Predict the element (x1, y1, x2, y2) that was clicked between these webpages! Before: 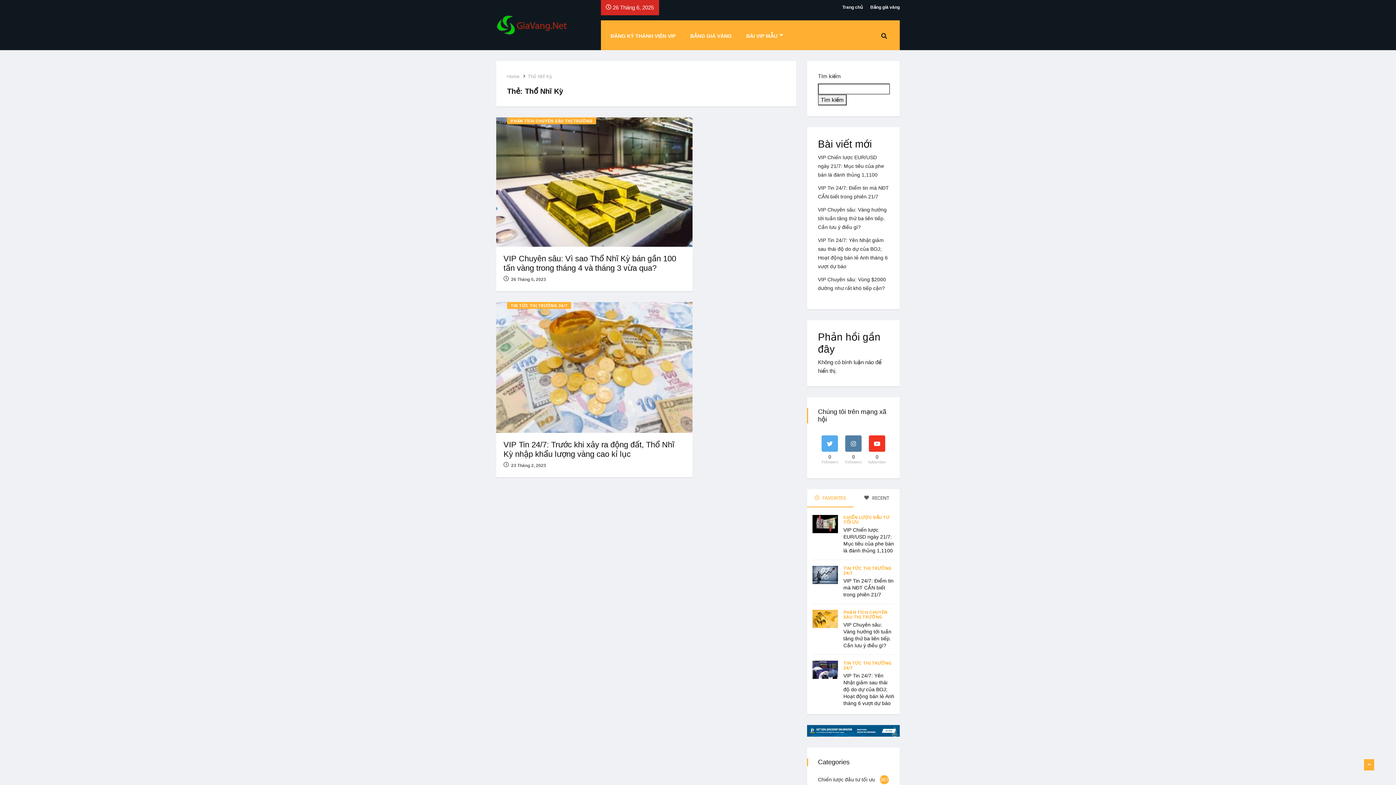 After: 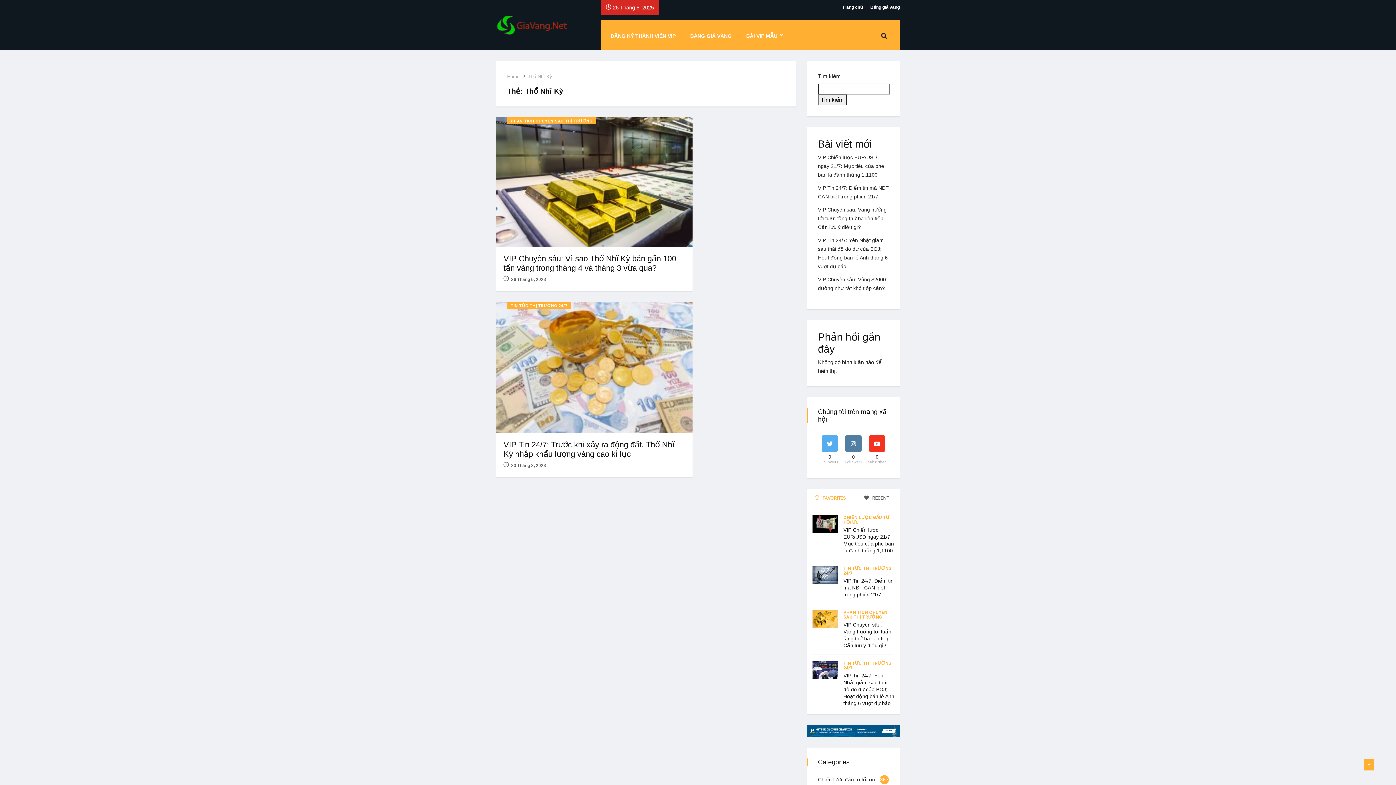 Action: bbox: (807, 489, 853, 507) label:  FAVORITES